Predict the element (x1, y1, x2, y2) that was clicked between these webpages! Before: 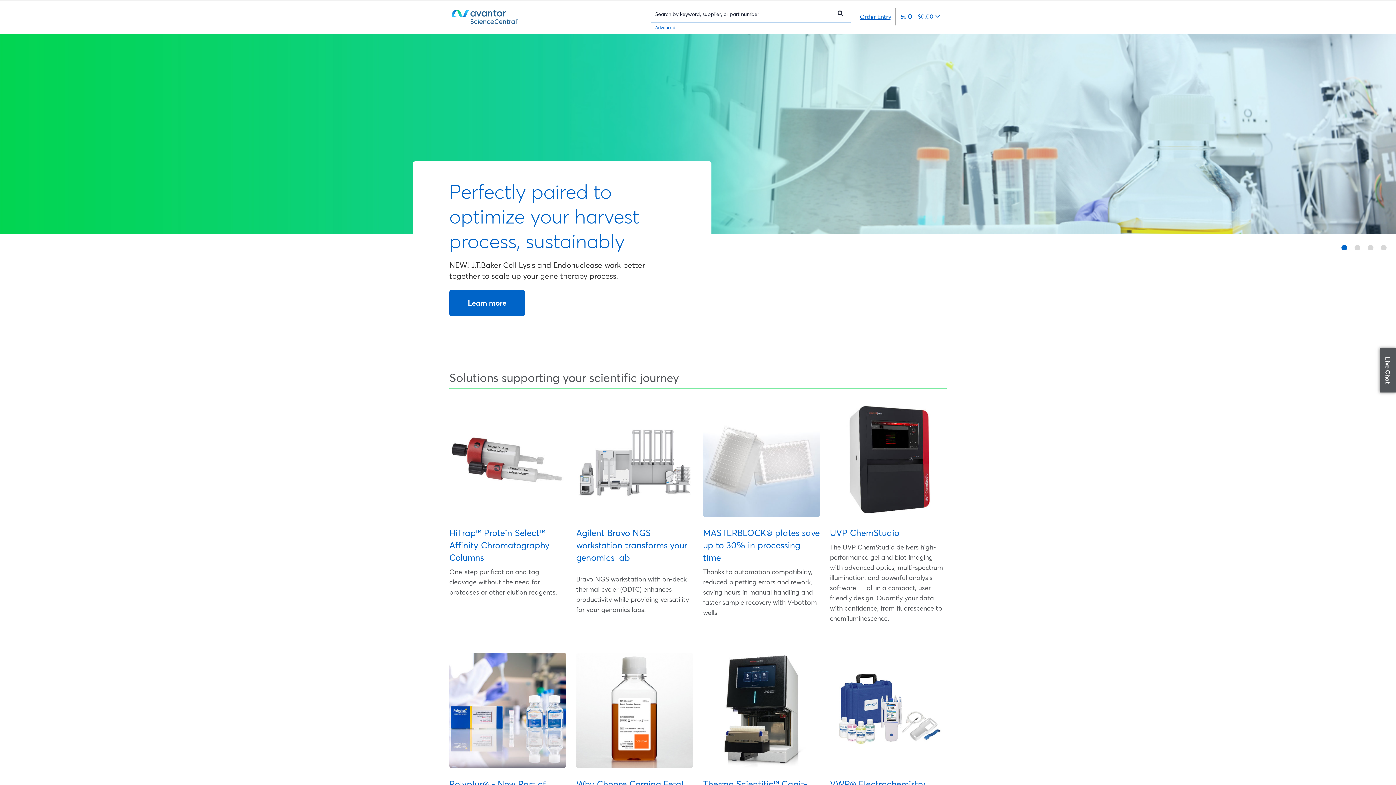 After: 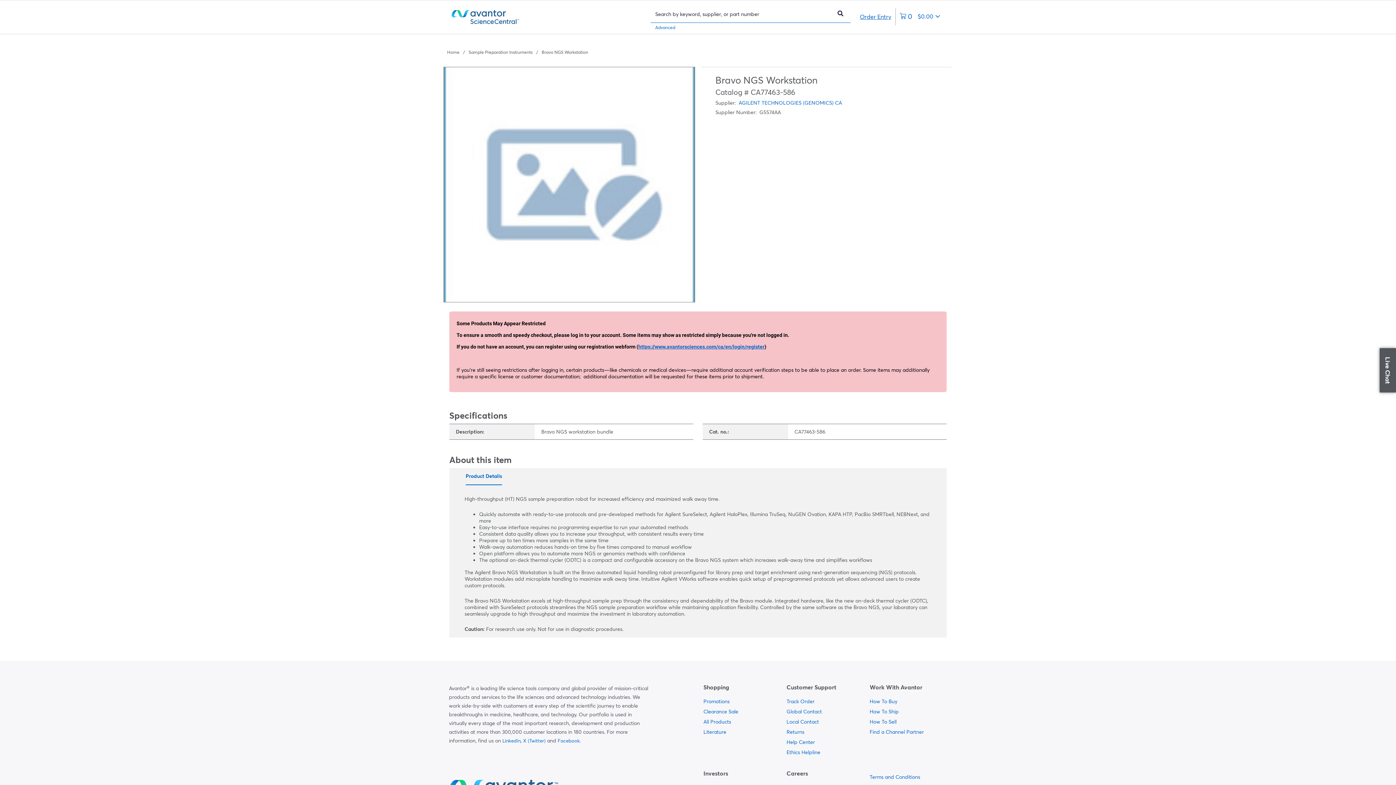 Action: bbox: (576, 401, 693, 517)